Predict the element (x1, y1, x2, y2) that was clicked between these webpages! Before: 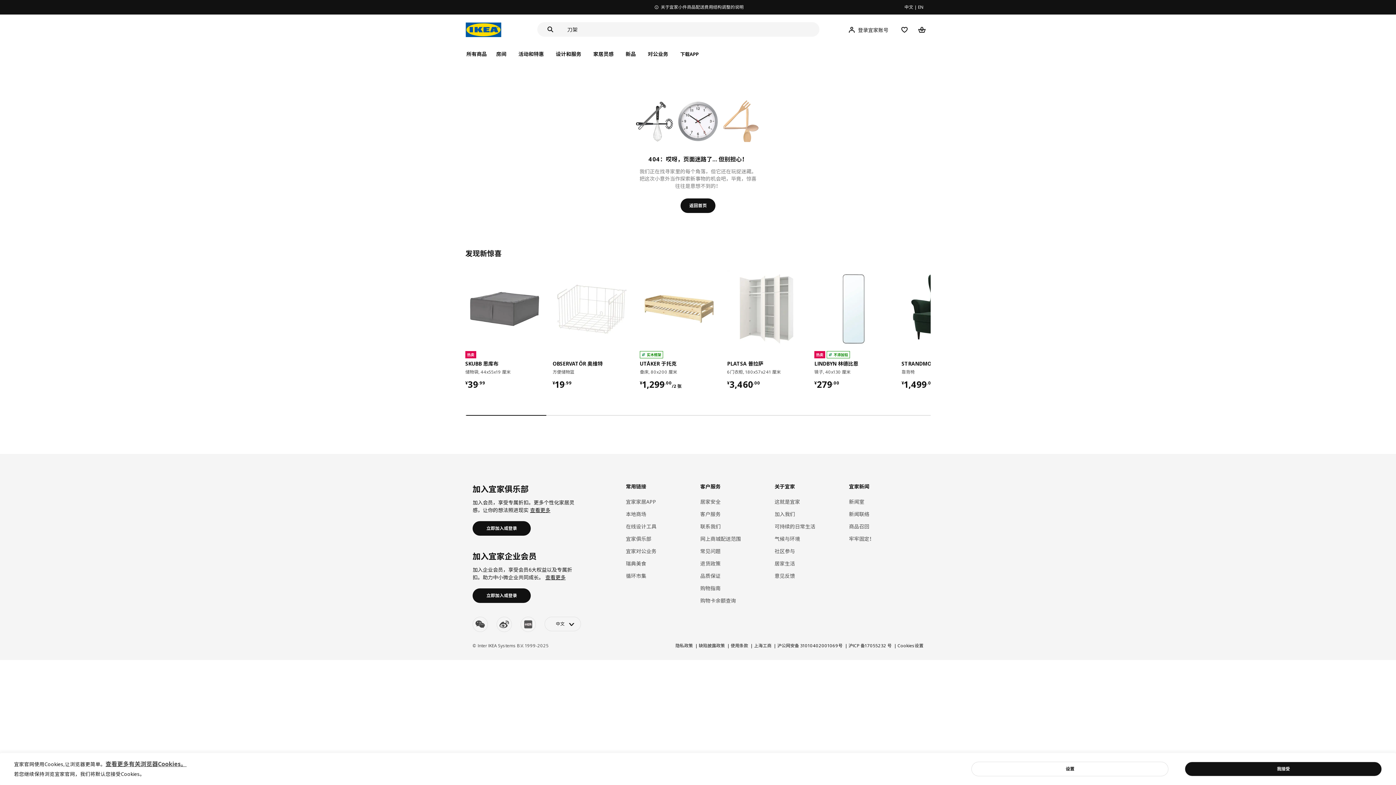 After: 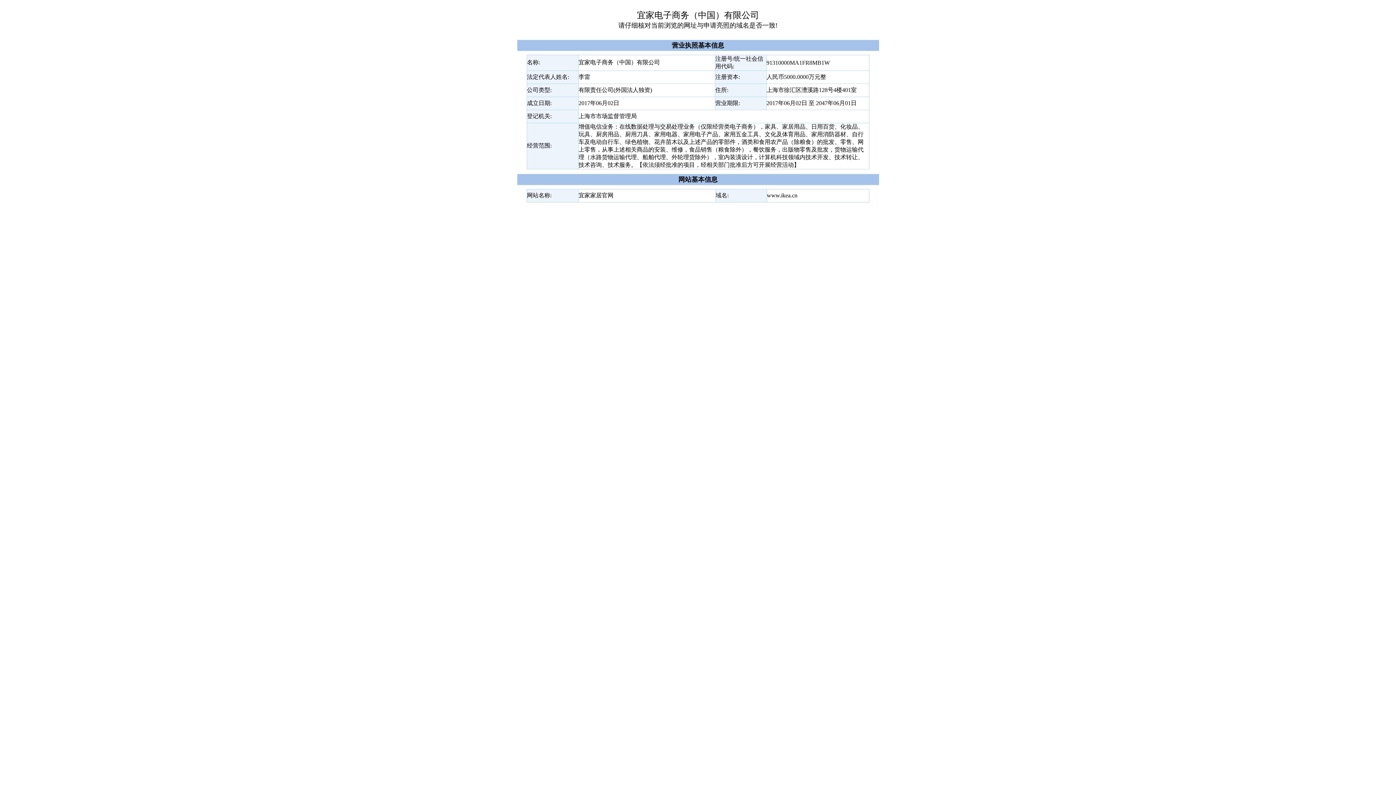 Action: label: 上海工商 bbox: (754, 642, 771, 648)